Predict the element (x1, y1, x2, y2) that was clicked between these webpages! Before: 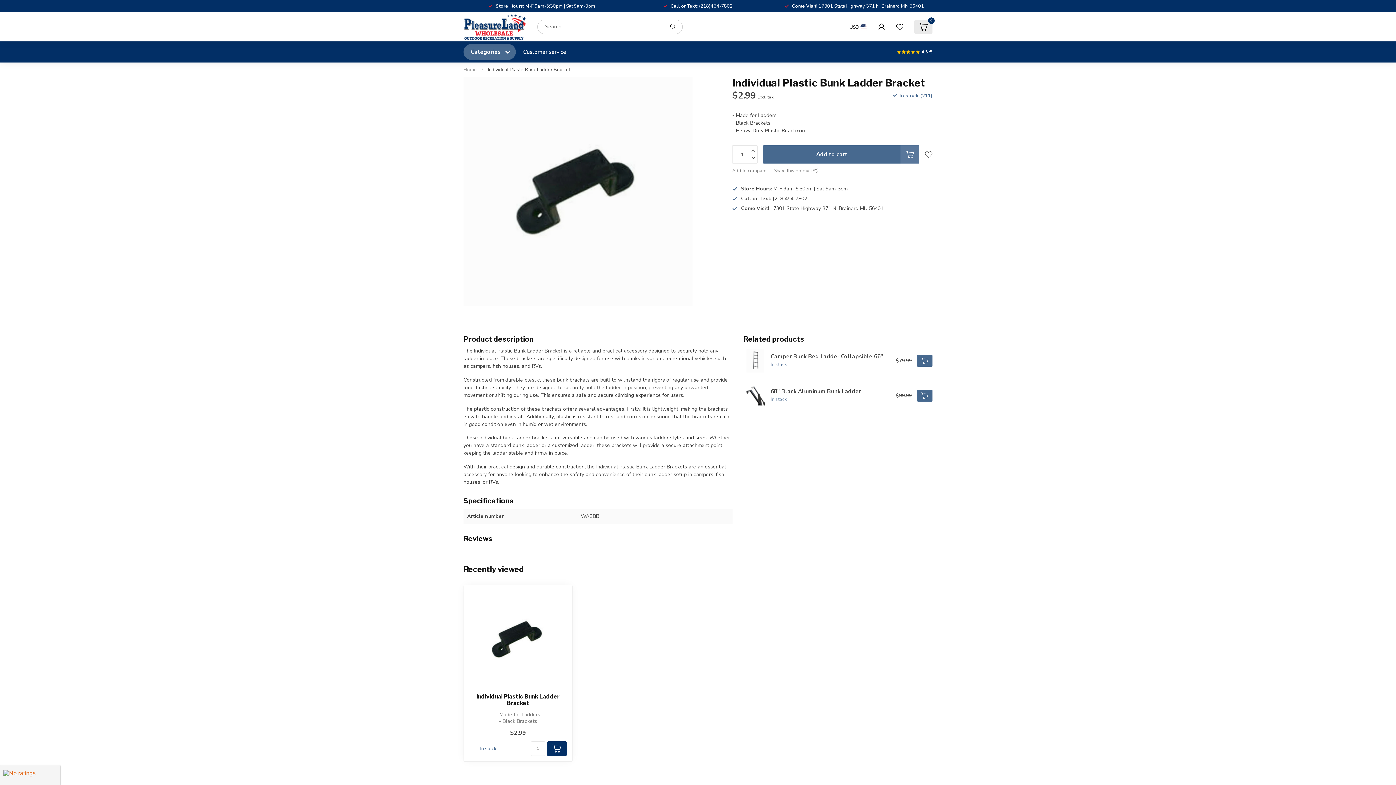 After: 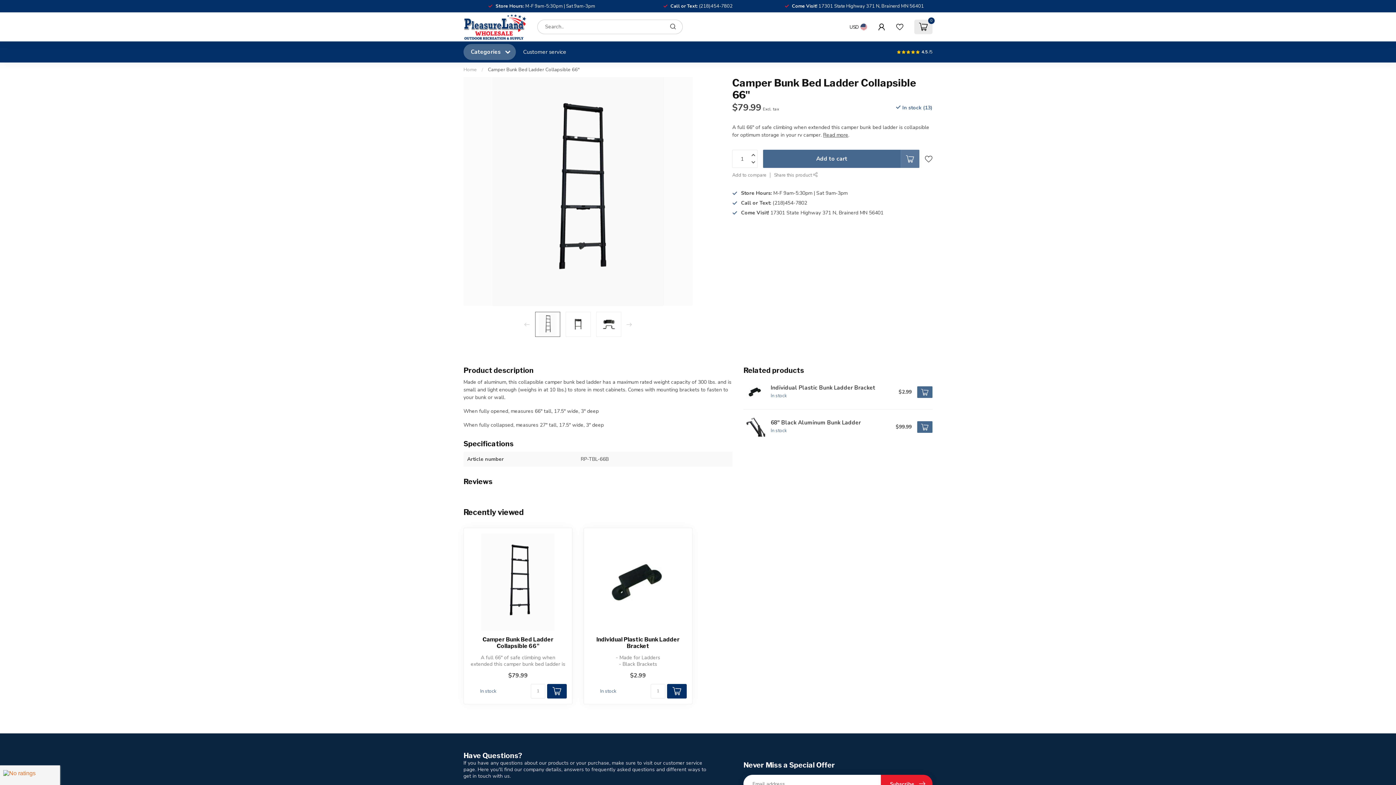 Action: bbox: (767, 353, 896, 368) label: Camper Bunk Bed Ladder Collapsible 66"
In stock